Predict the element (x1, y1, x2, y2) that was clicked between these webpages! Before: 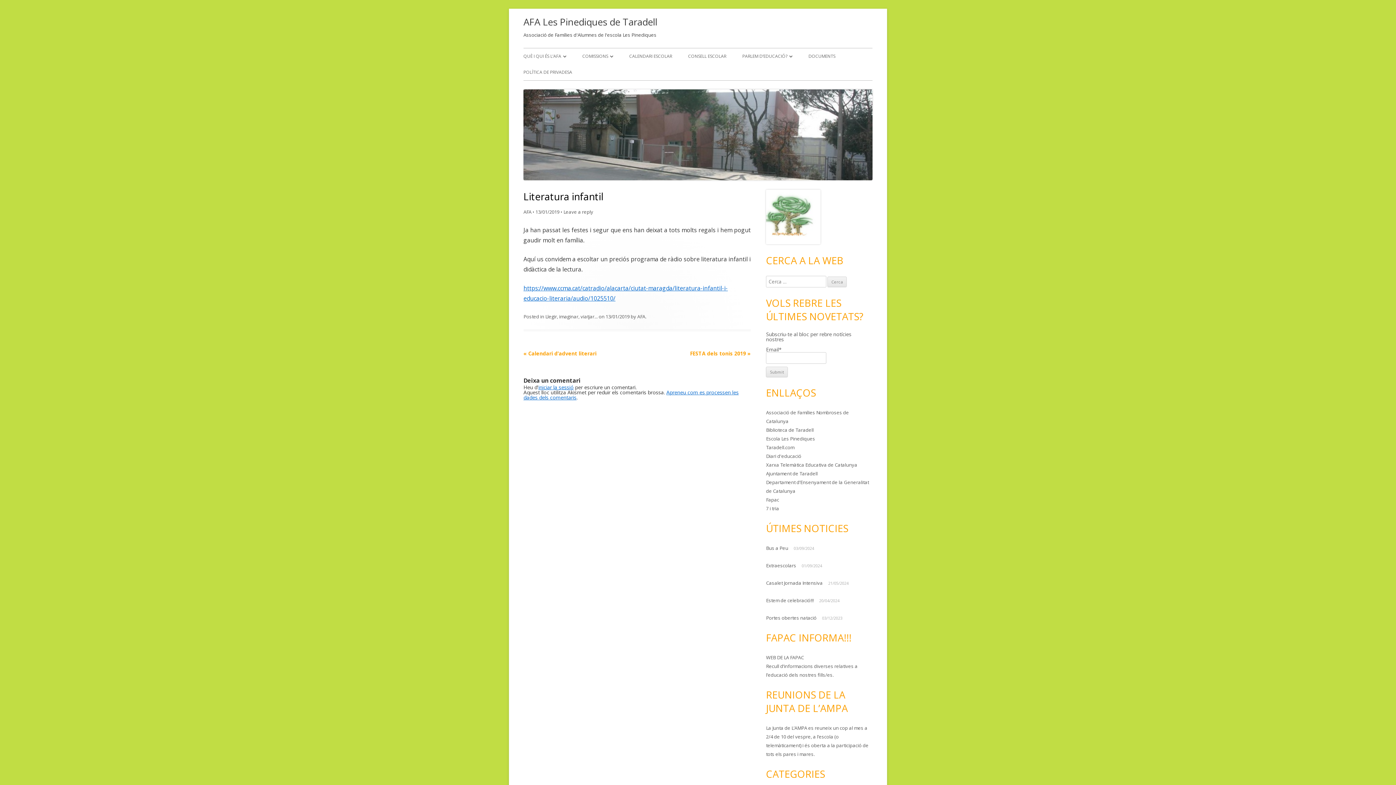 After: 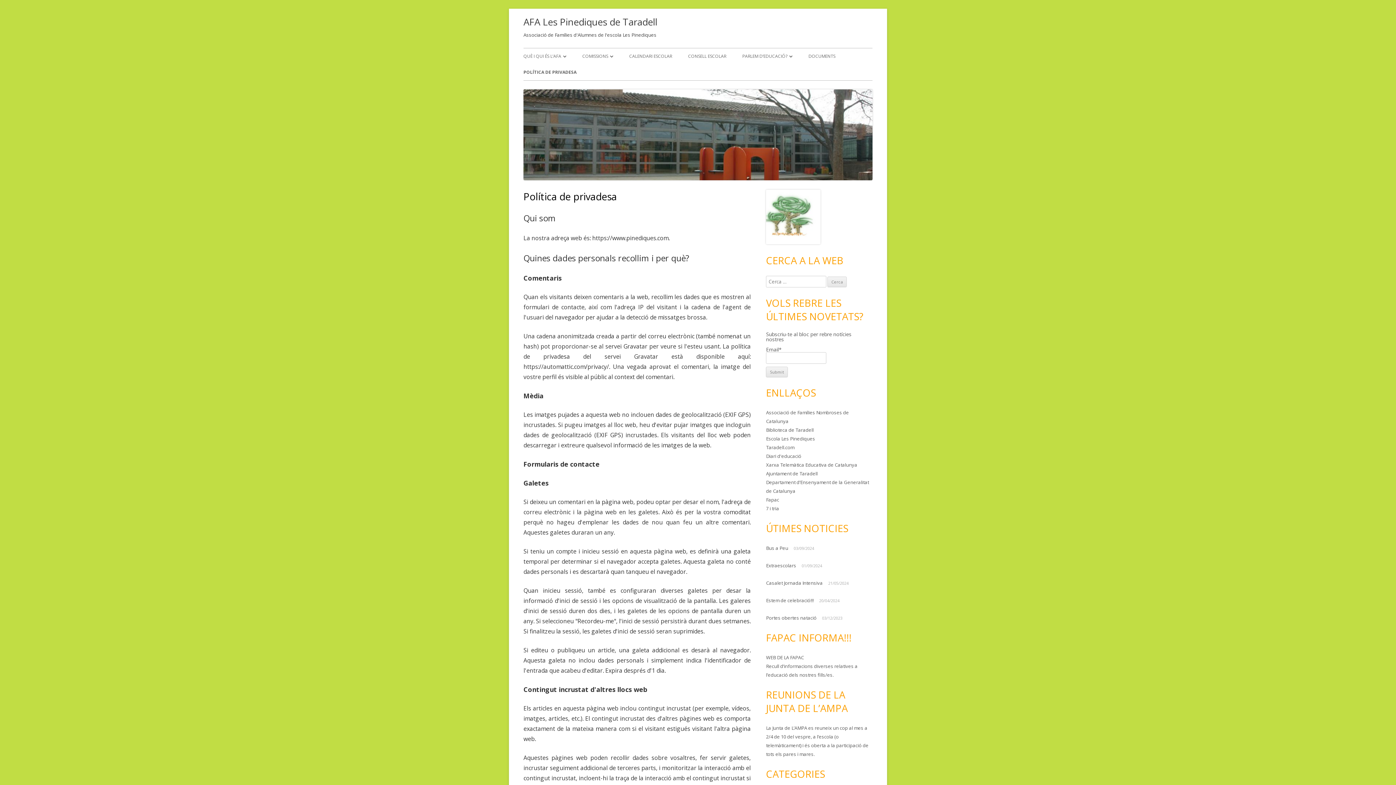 Action: label: POLÍTICA DE PRIVADESA bbox: (523, 64, 572, 80)